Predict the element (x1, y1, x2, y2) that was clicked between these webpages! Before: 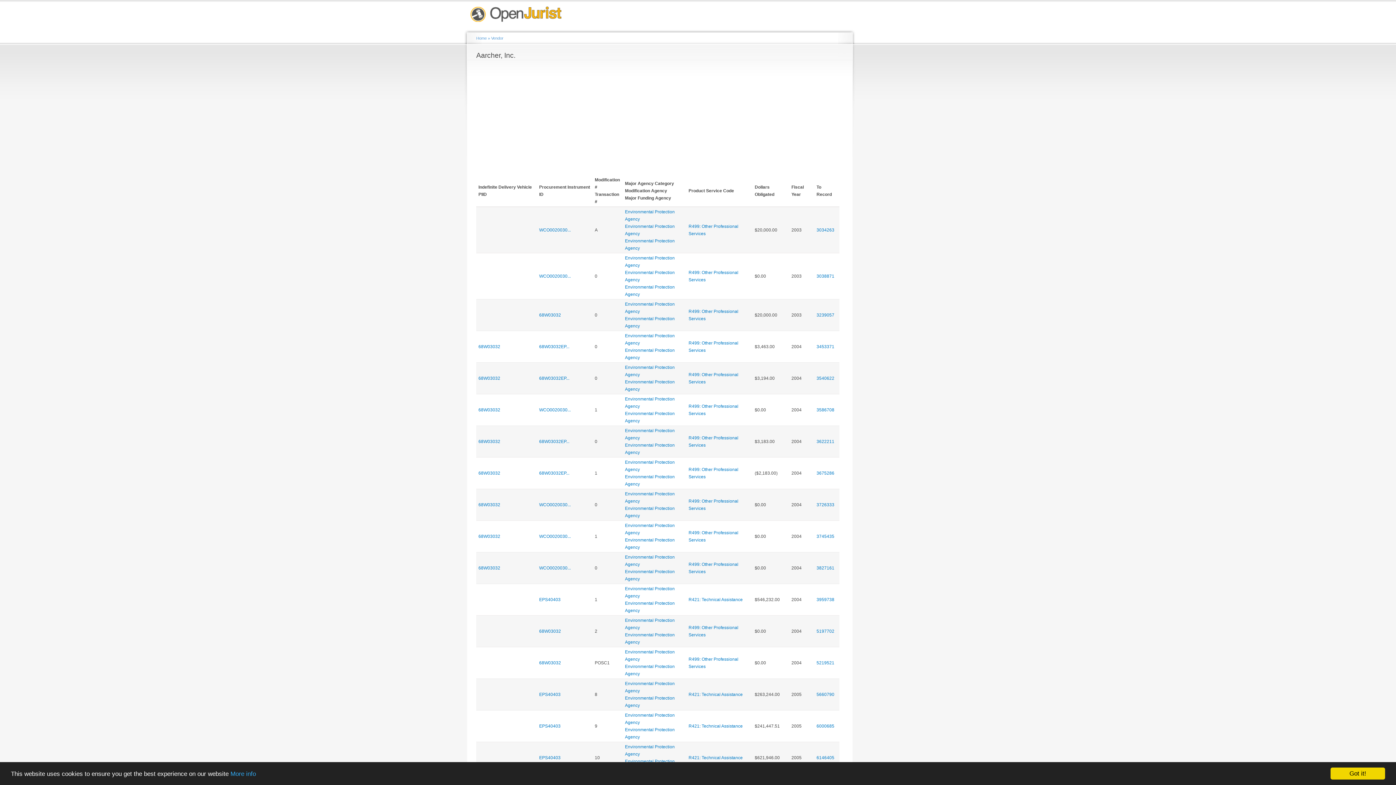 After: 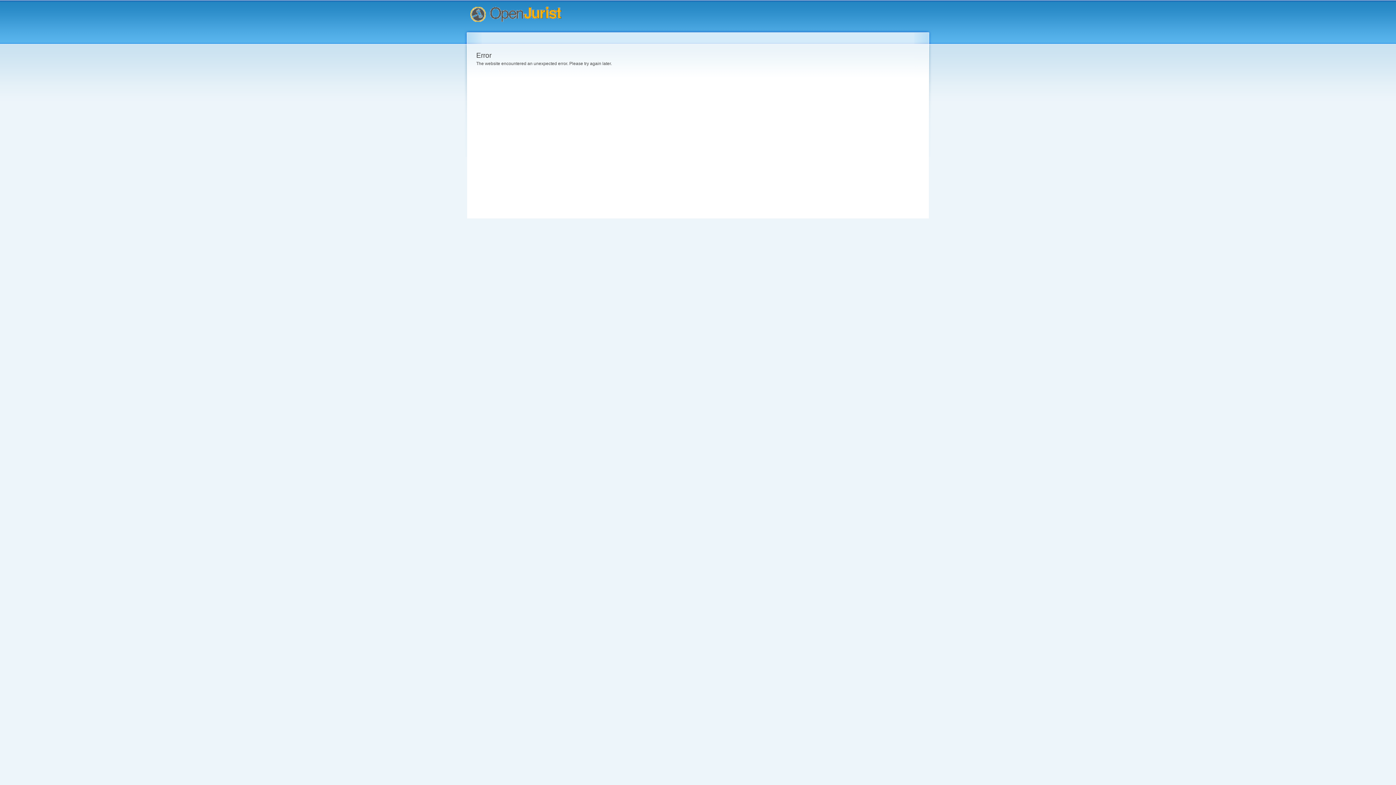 Action: label: WCO0020030... bbox: (539, 227, 570, 232)